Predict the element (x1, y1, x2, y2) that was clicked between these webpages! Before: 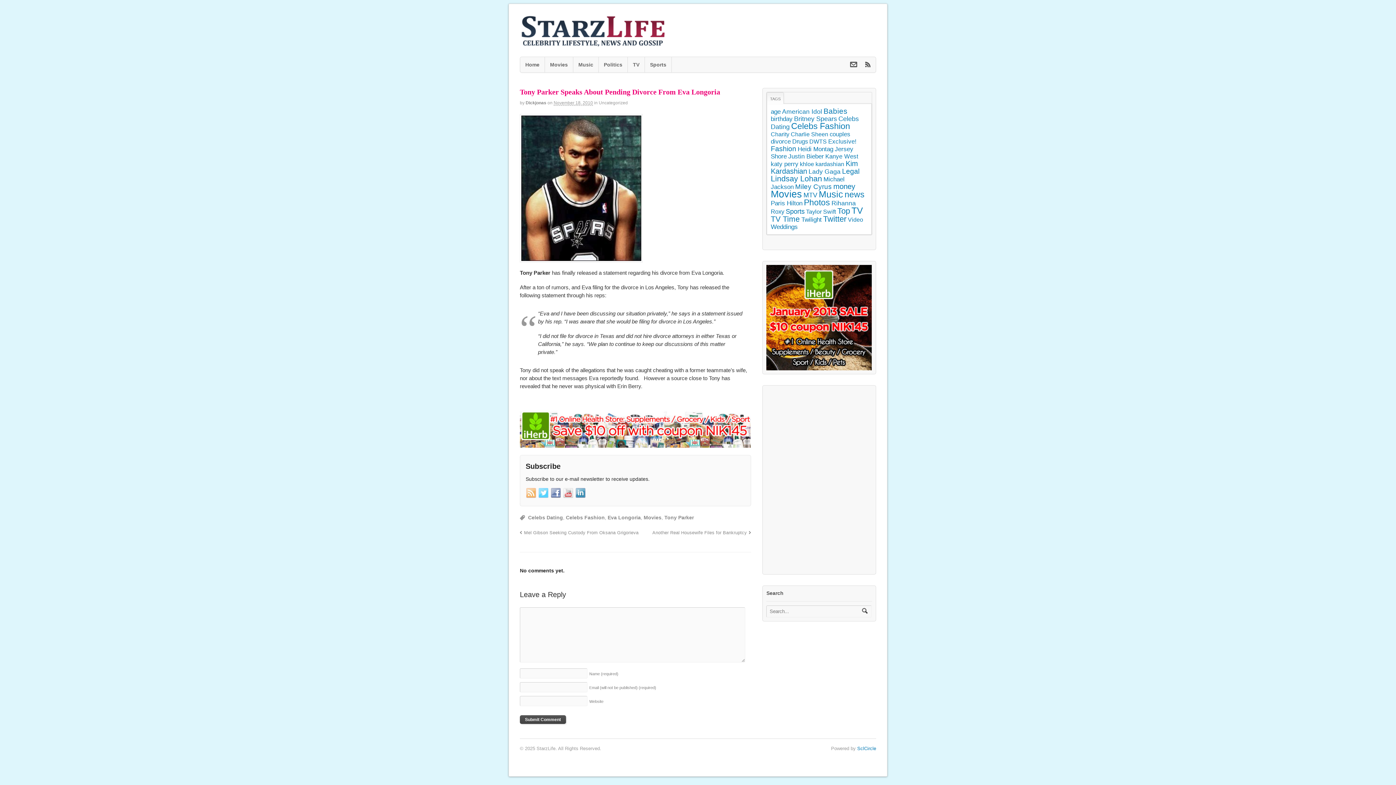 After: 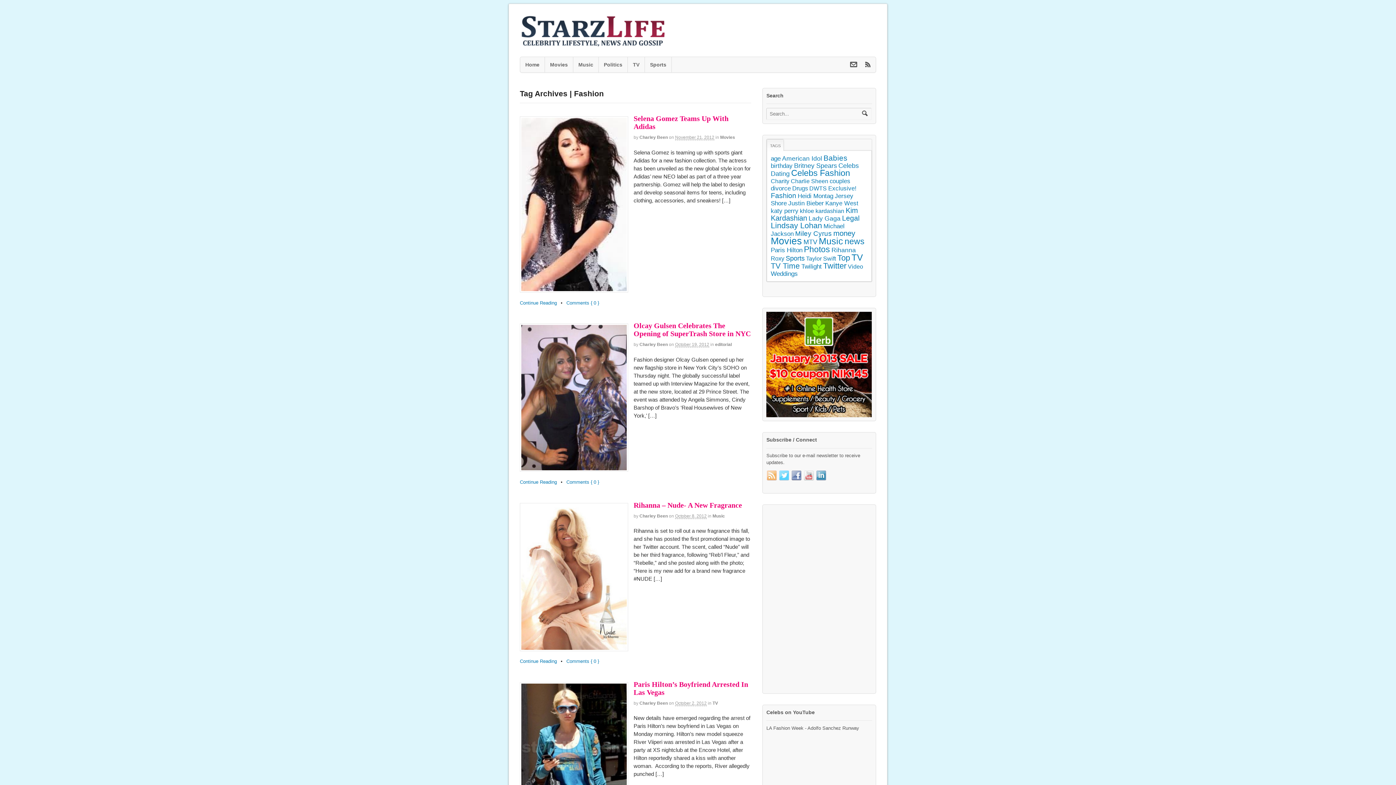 Action: bbox: (771, 144, 796, 152) label: Fashion (272 items)